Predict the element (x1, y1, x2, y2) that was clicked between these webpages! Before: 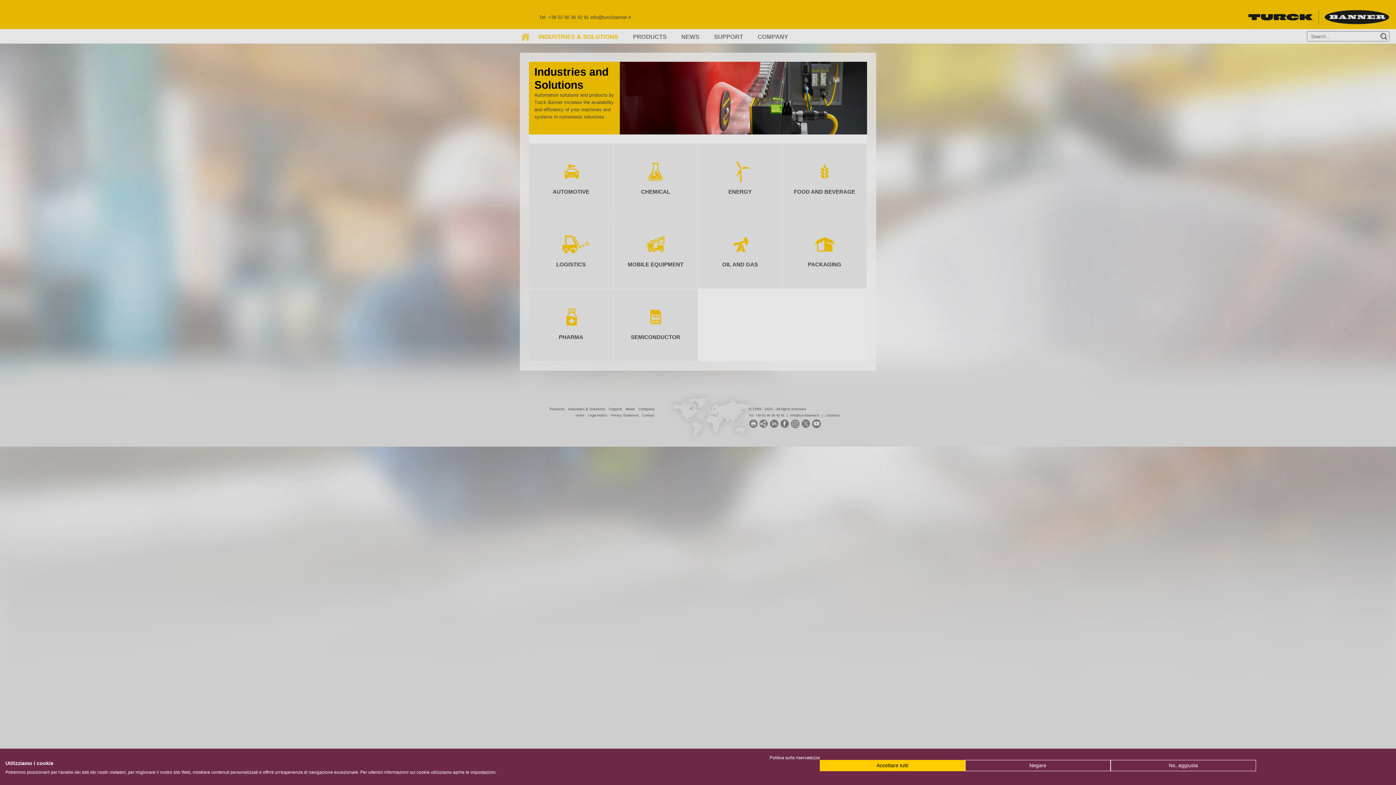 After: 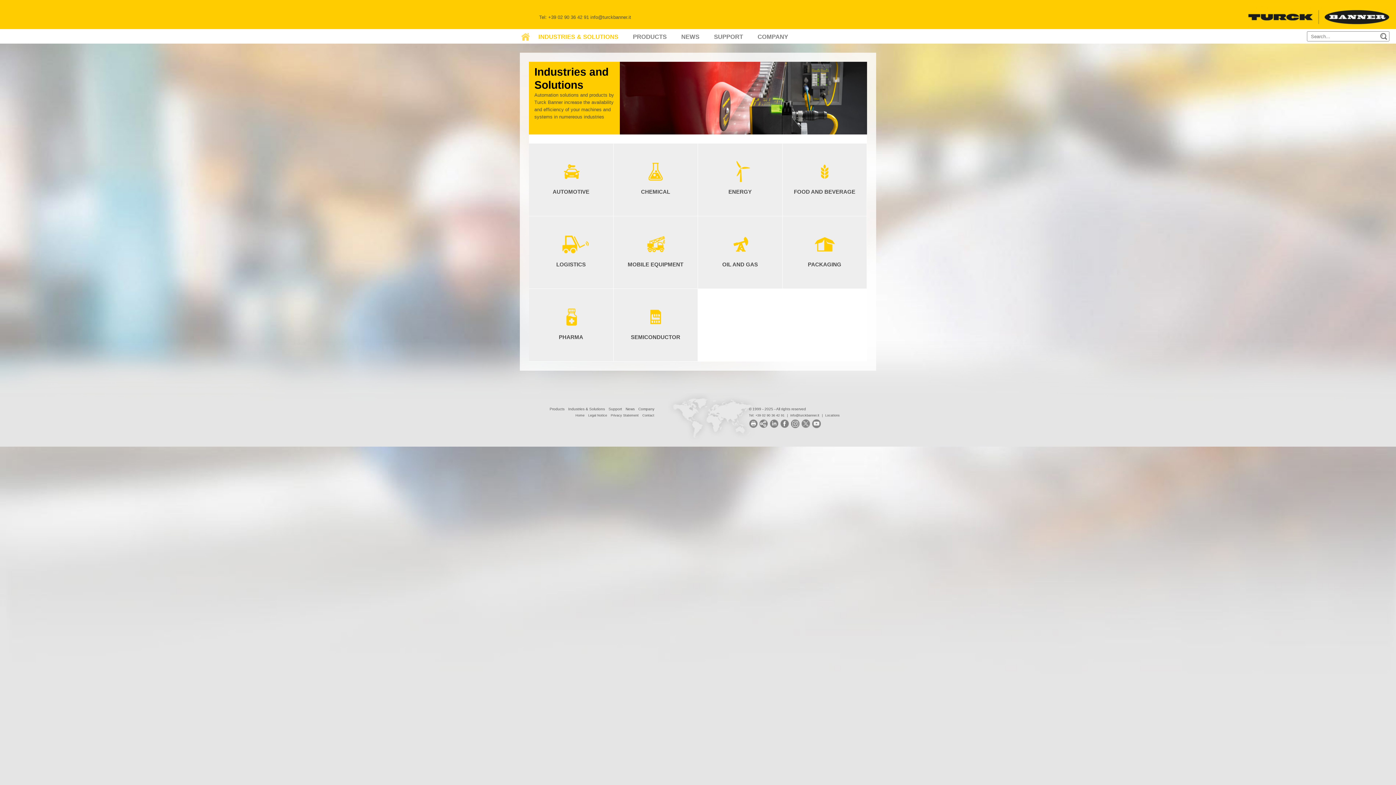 Action: label: Negare tutti i cookies bbox: (965, 760, 1110, 771)